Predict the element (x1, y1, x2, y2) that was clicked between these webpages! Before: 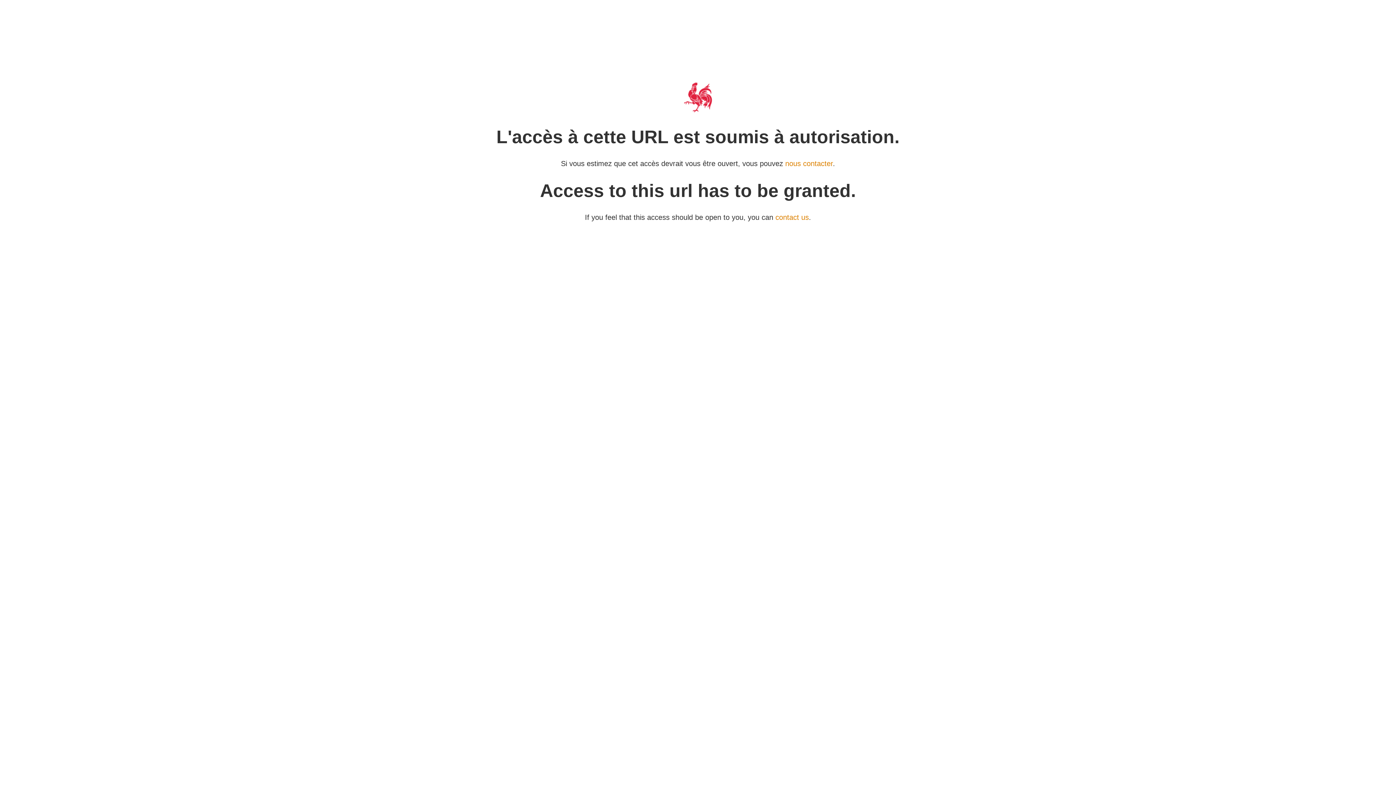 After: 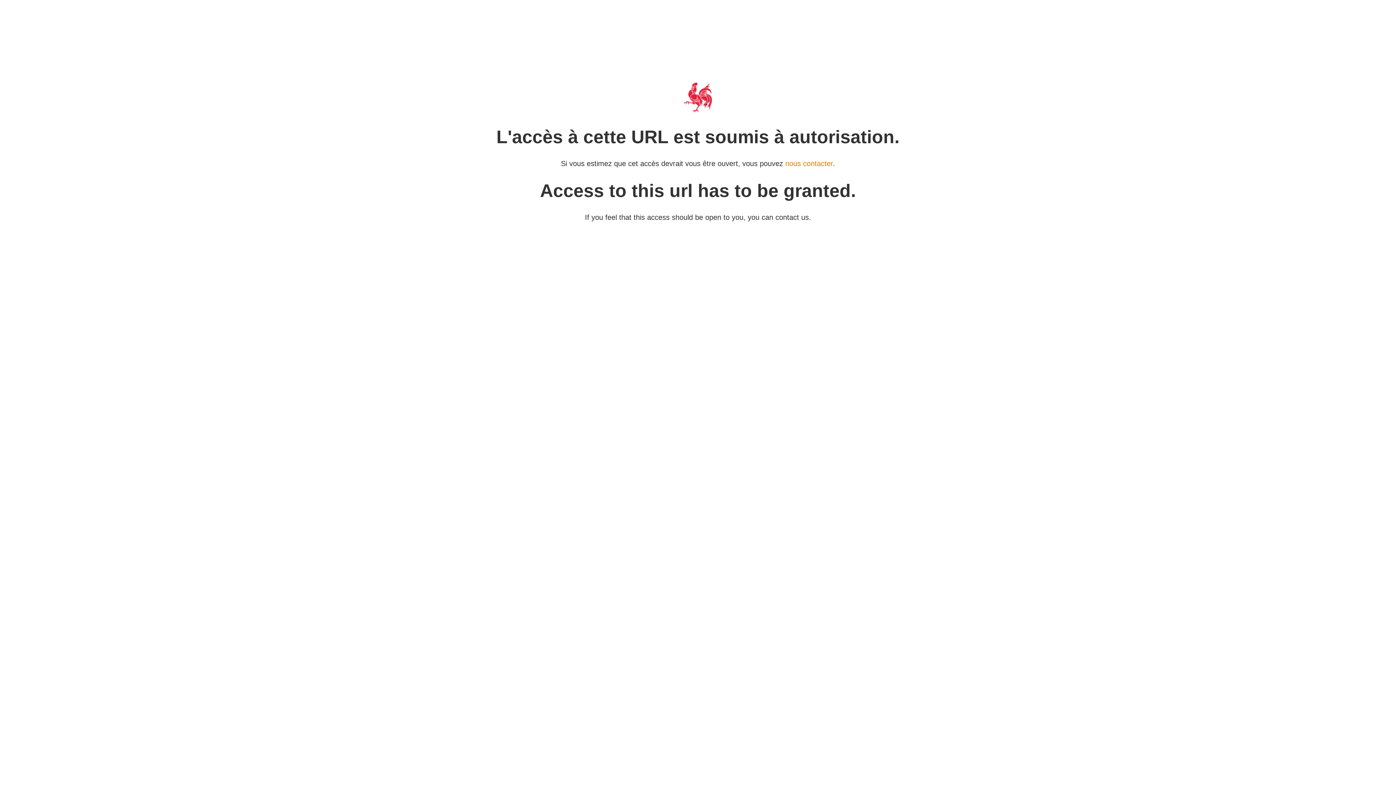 Action: label: contact us bbox: (775, 213, 809, 221)